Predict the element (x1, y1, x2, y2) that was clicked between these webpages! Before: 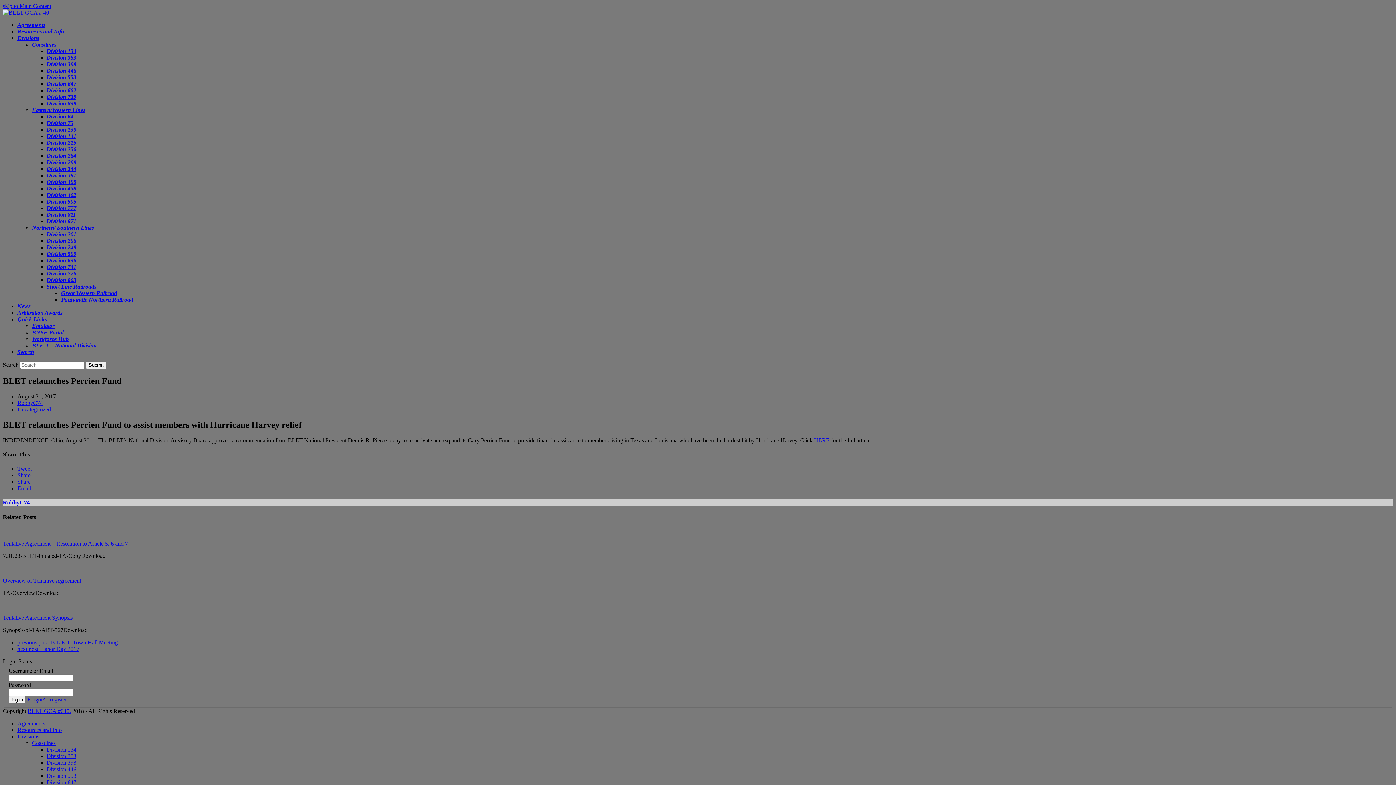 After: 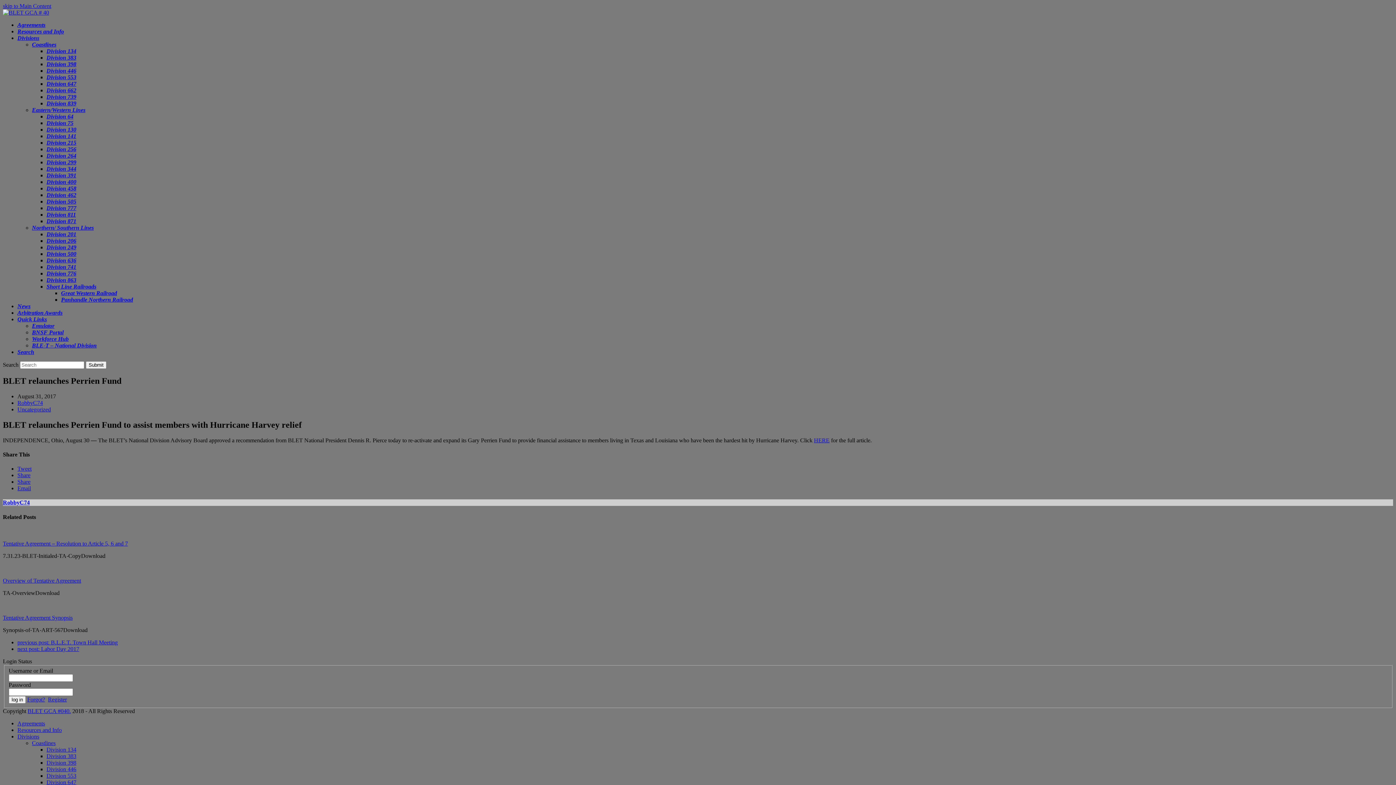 Action: bbox: (32, 41, 56, 47) label: Coastlines